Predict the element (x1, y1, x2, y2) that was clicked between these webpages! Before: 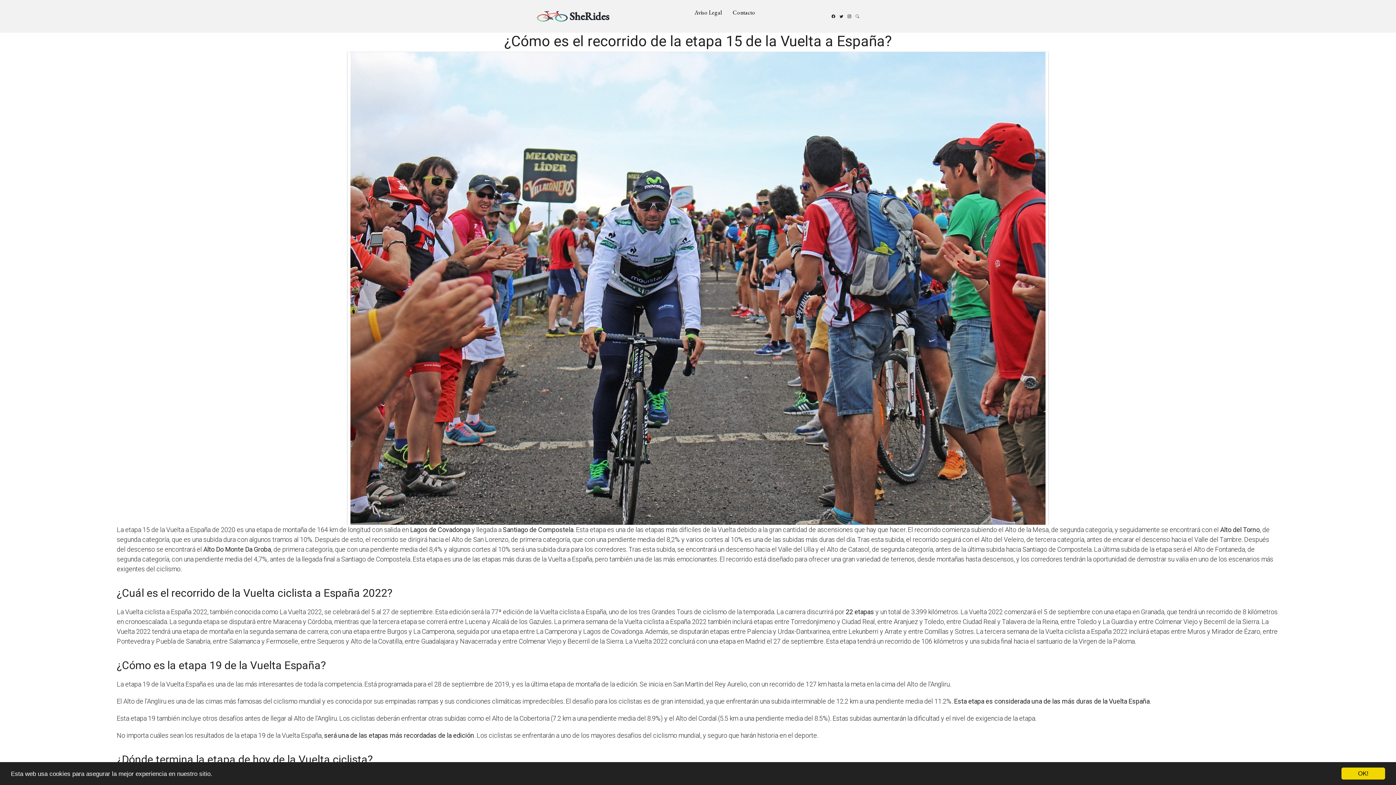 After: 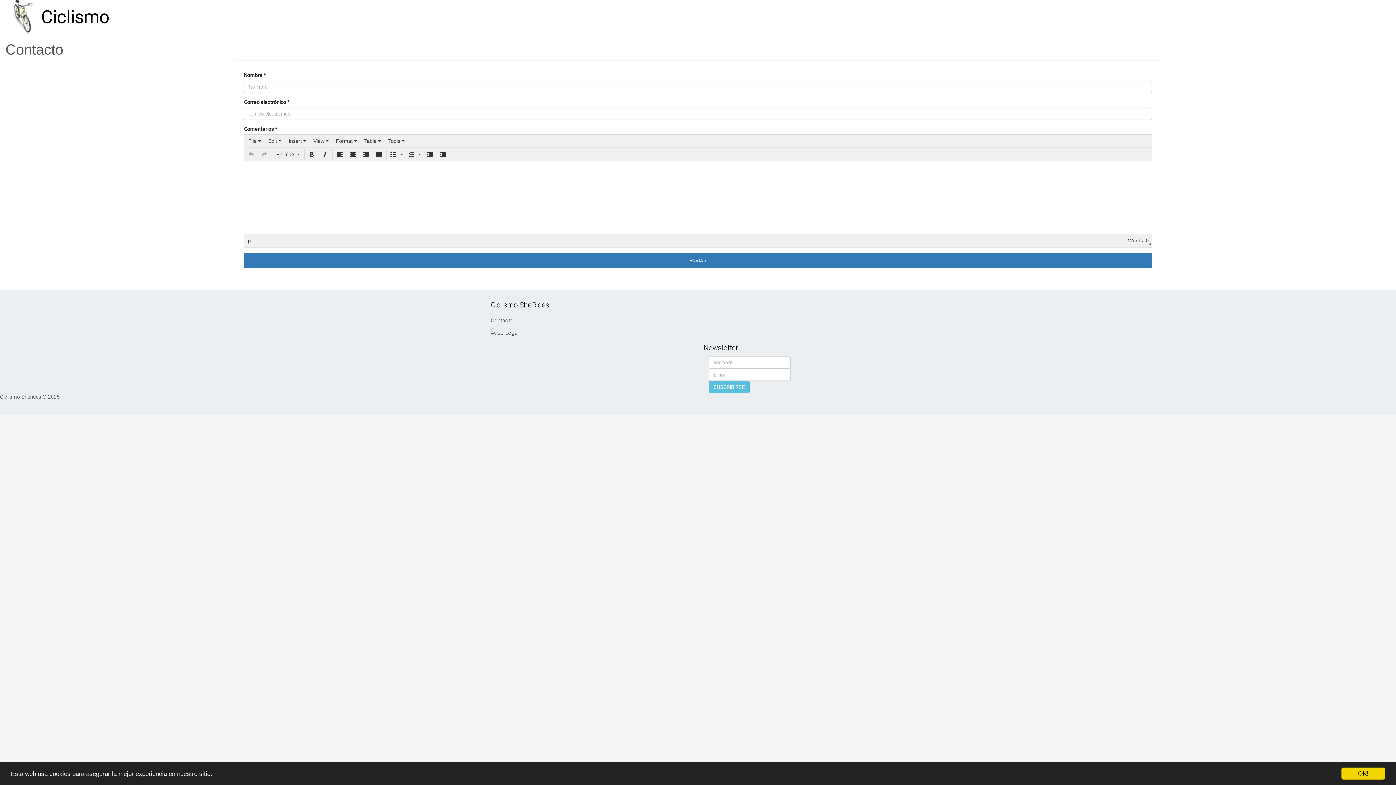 Action: label: Contacto bbox: (722, 4, 755, 20)